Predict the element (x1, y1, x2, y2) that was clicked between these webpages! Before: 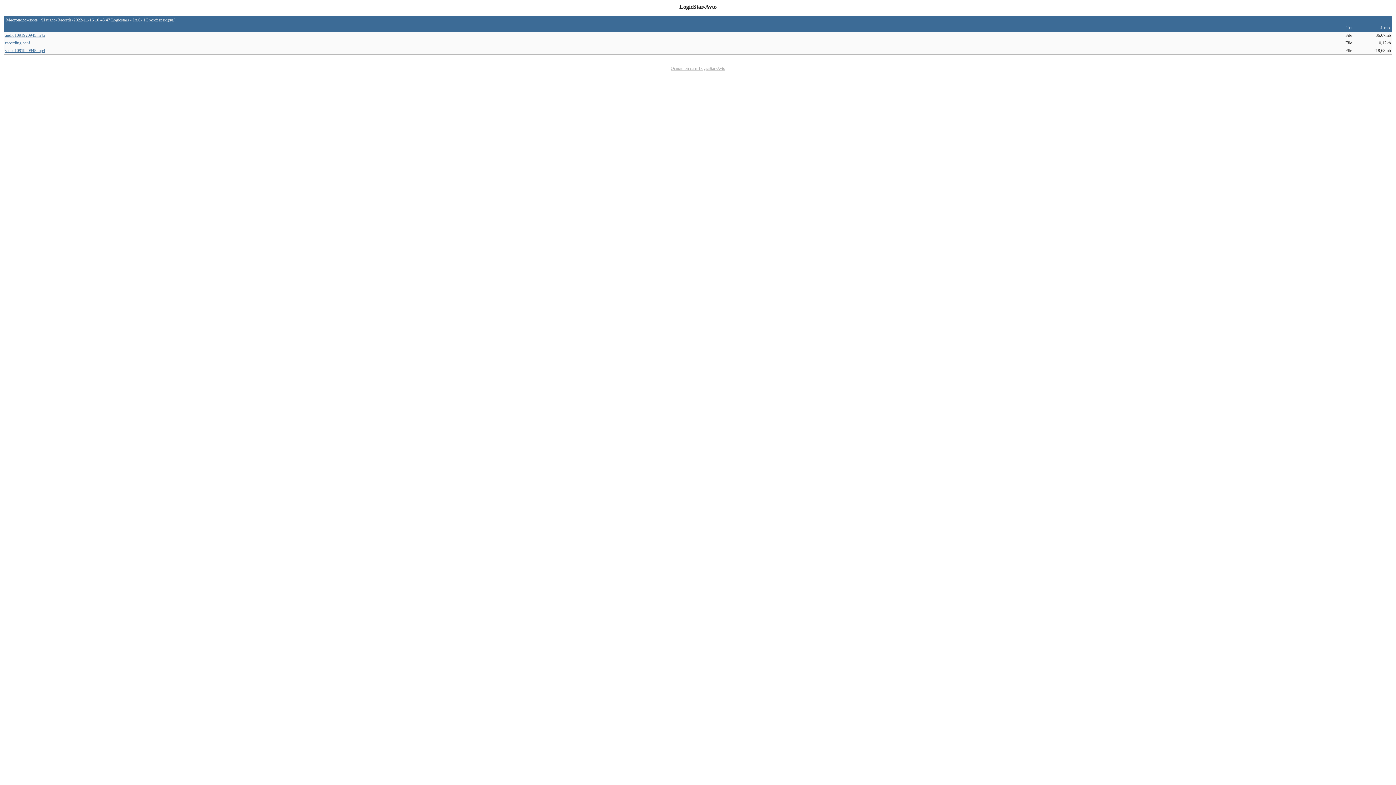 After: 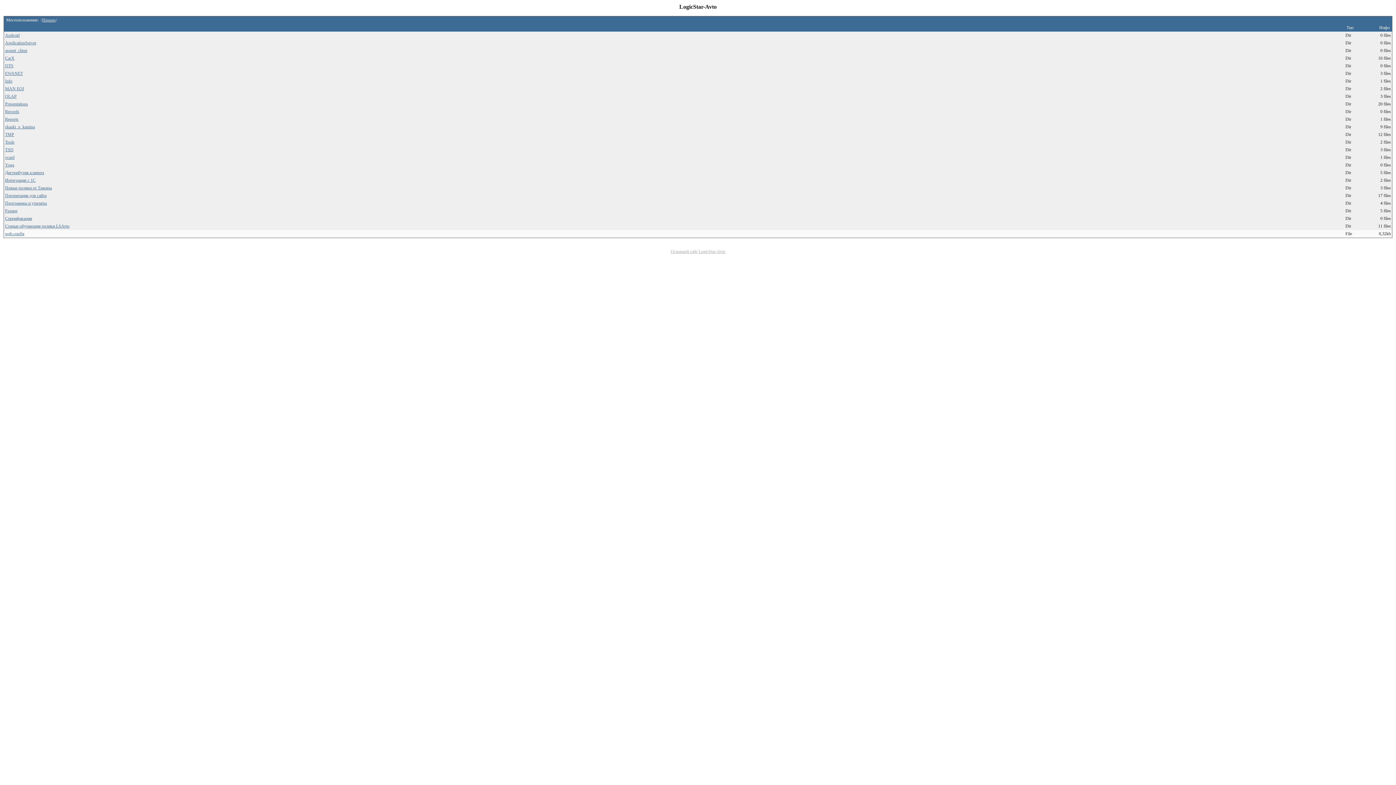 Action: label: Начало bbox: (41, 17, 56, 22)